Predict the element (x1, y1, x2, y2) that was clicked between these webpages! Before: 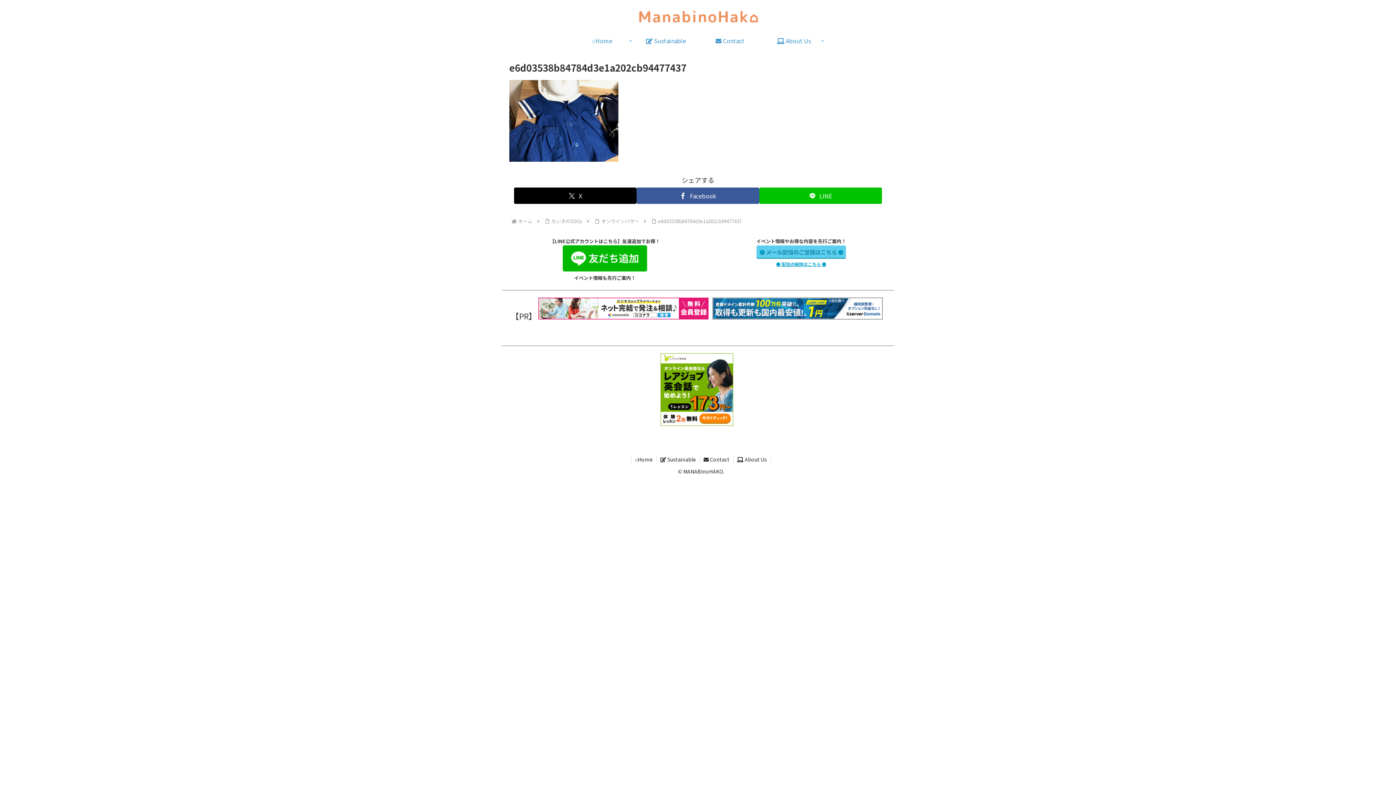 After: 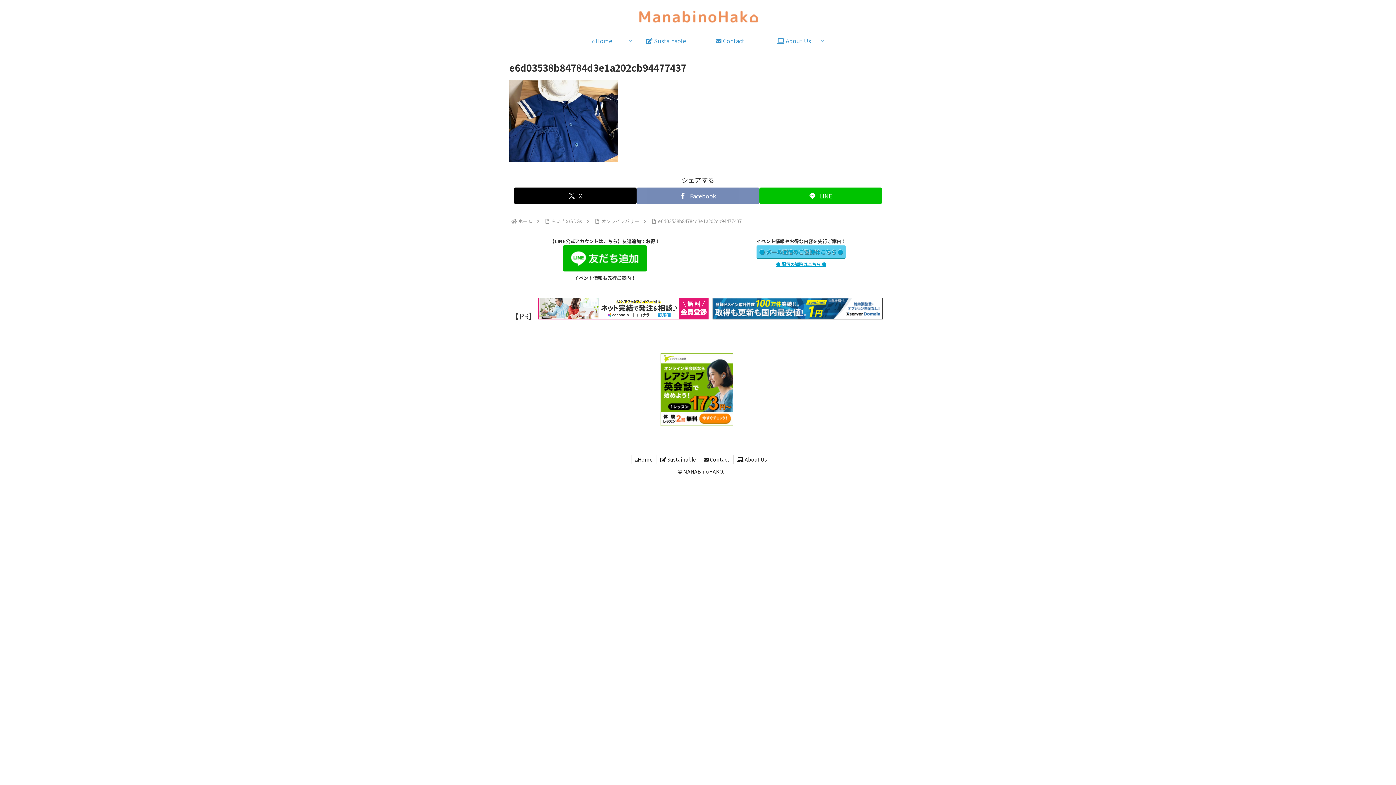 Action: label: Facebookでシェア bbox: (636, 187, 759, 204)